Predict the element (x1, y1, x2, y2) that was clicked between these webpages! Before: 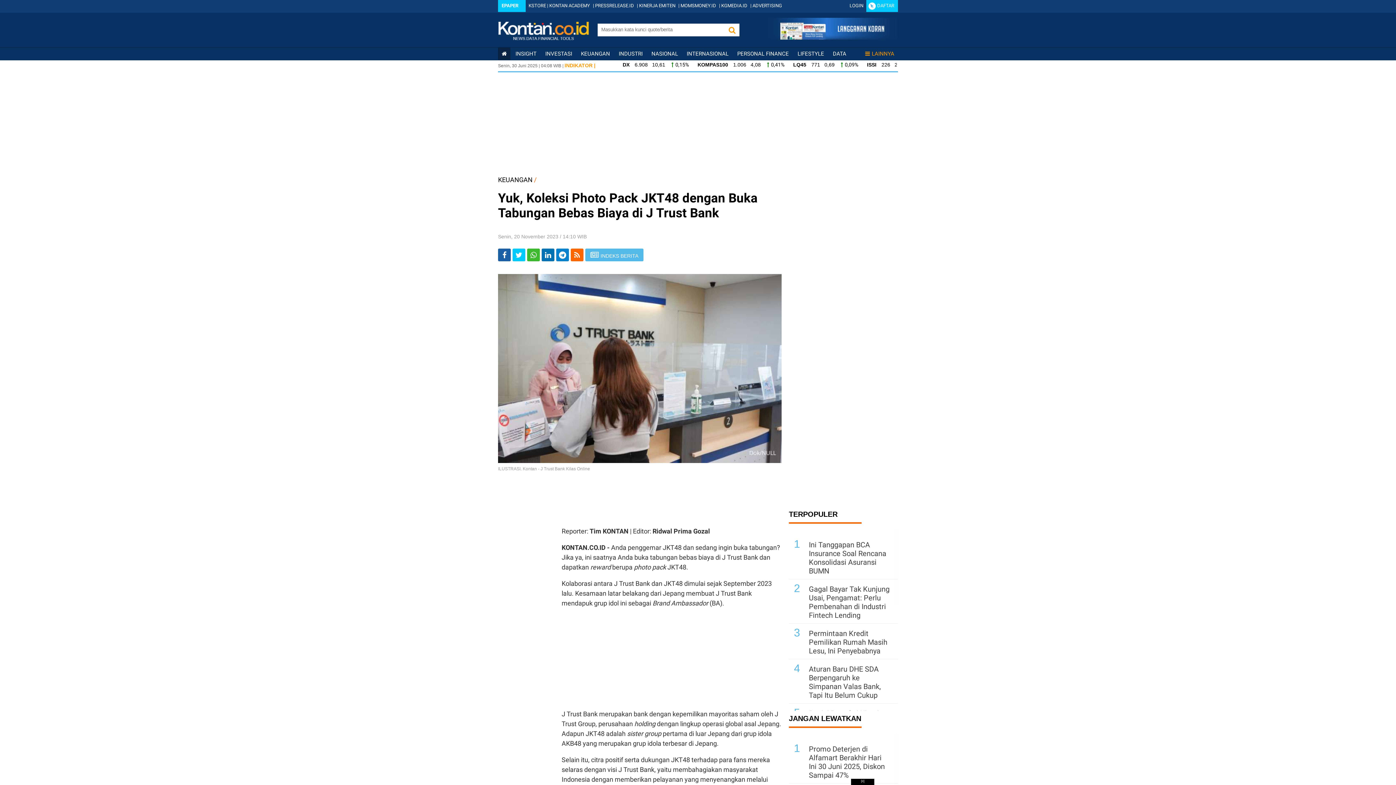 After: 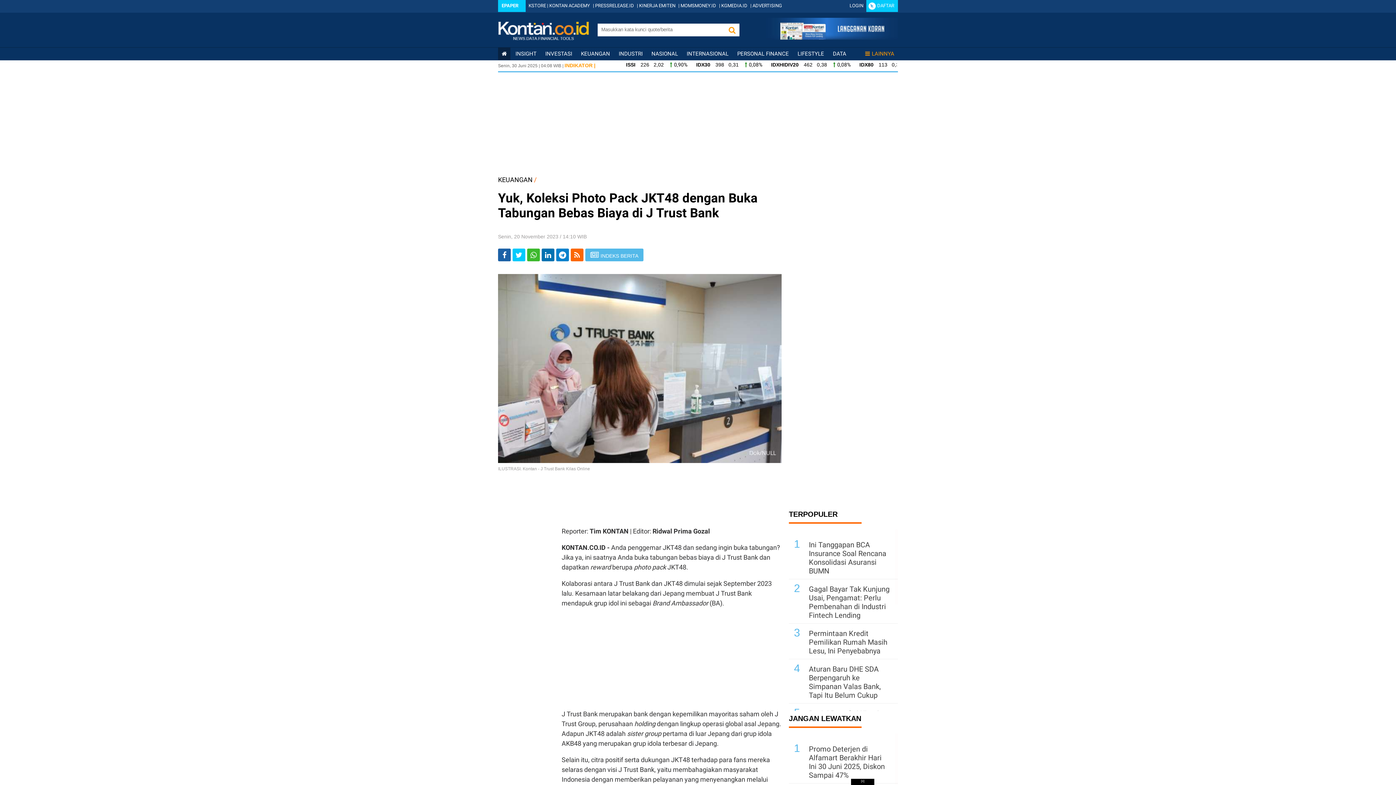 Action: bbox: (498, 248, 510, 261) label: Share-Facebook